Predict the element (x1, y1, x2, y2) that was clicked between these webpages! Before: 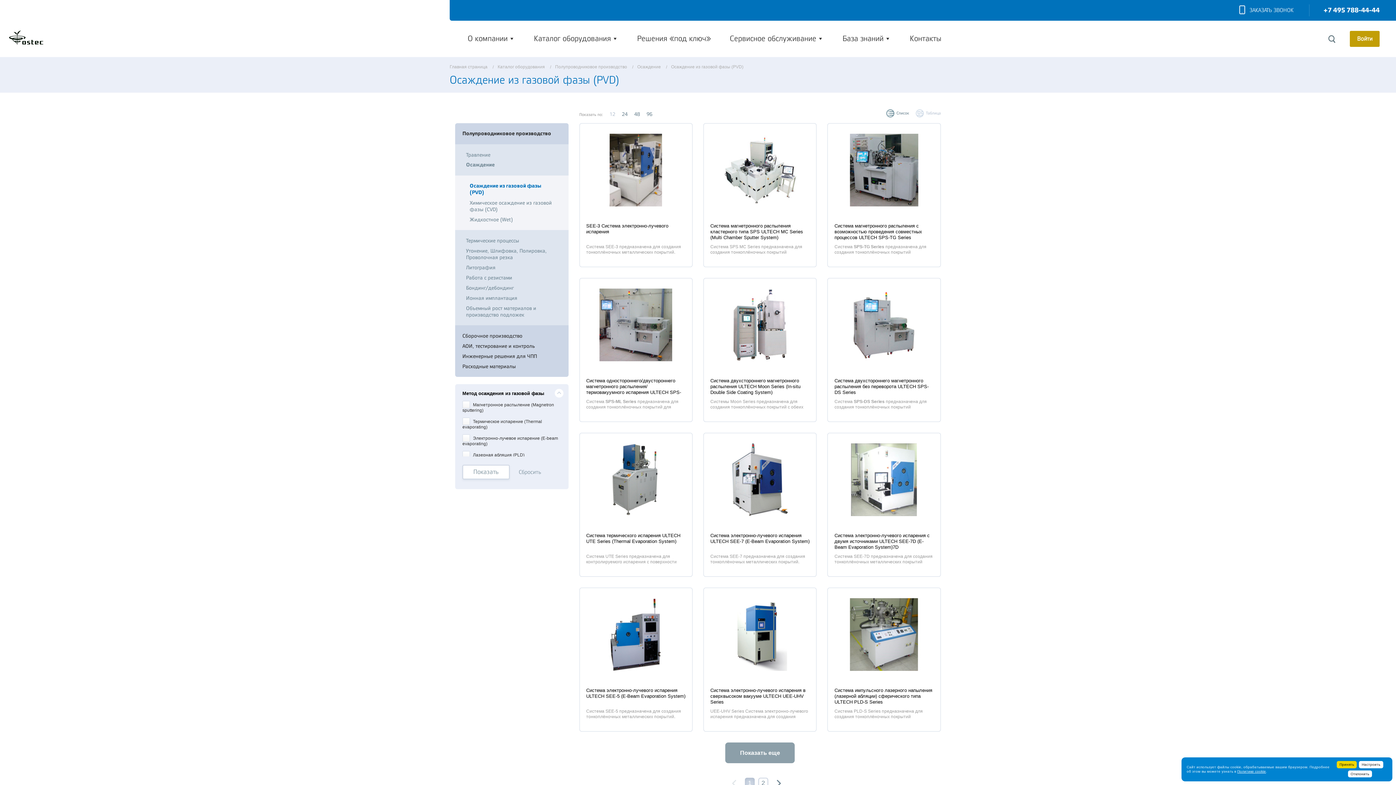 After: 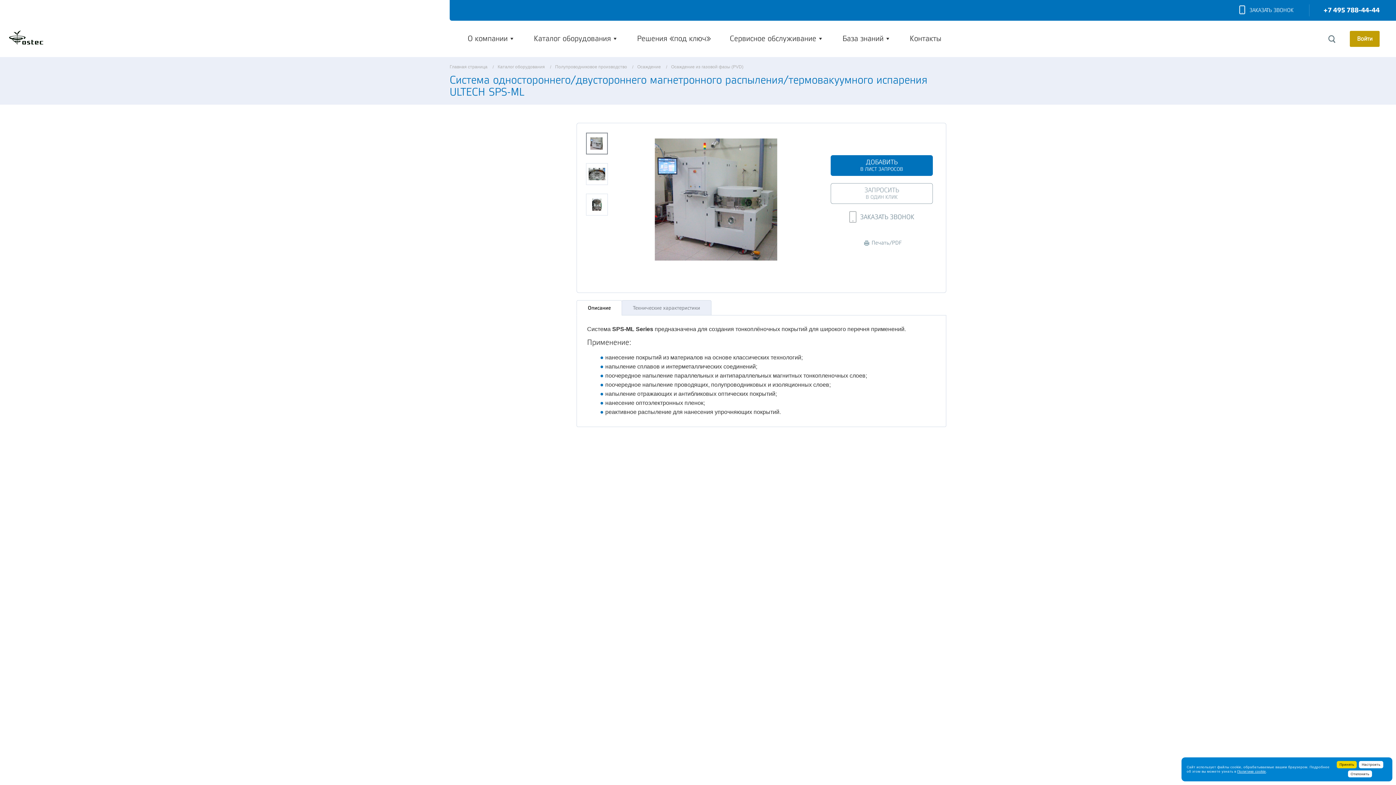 Action: bbox: (579, 278, 692, 421)